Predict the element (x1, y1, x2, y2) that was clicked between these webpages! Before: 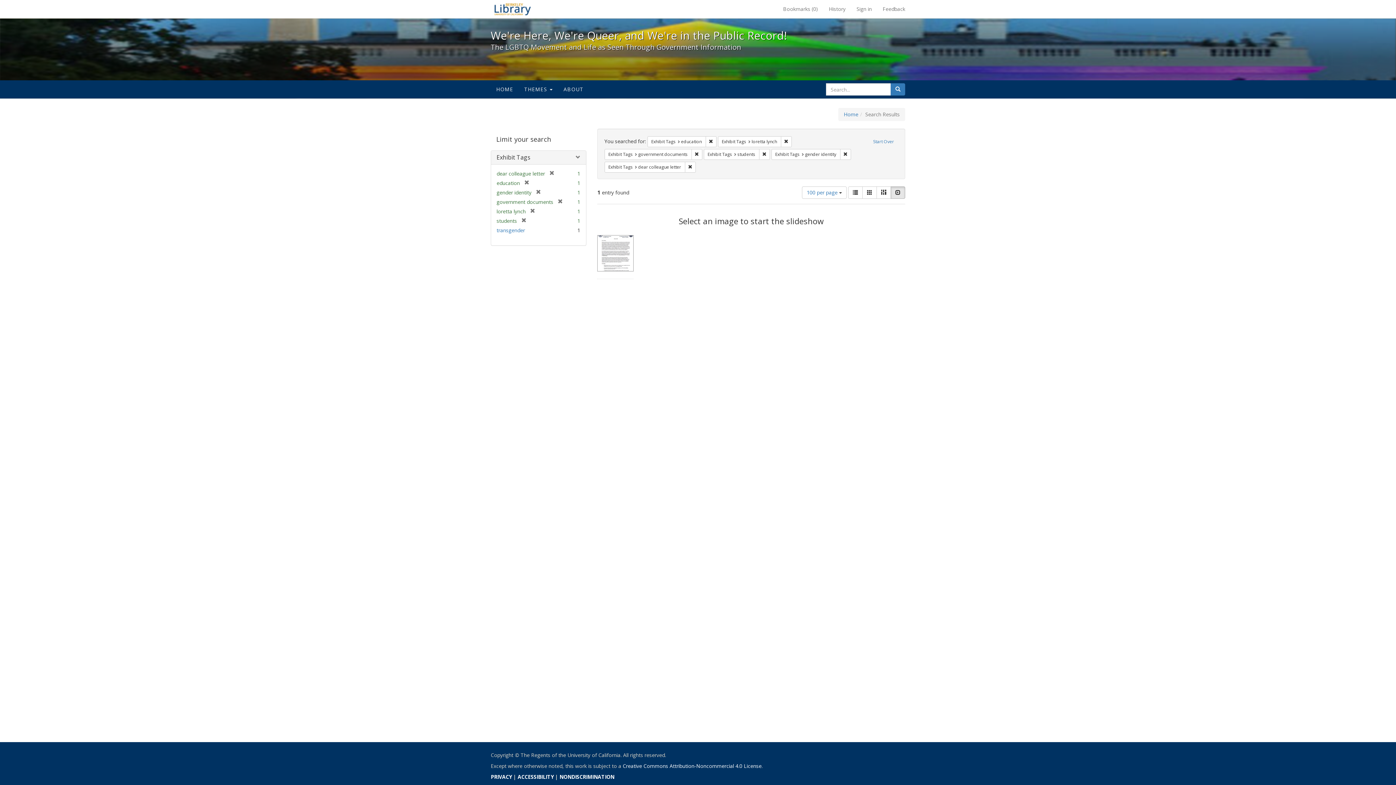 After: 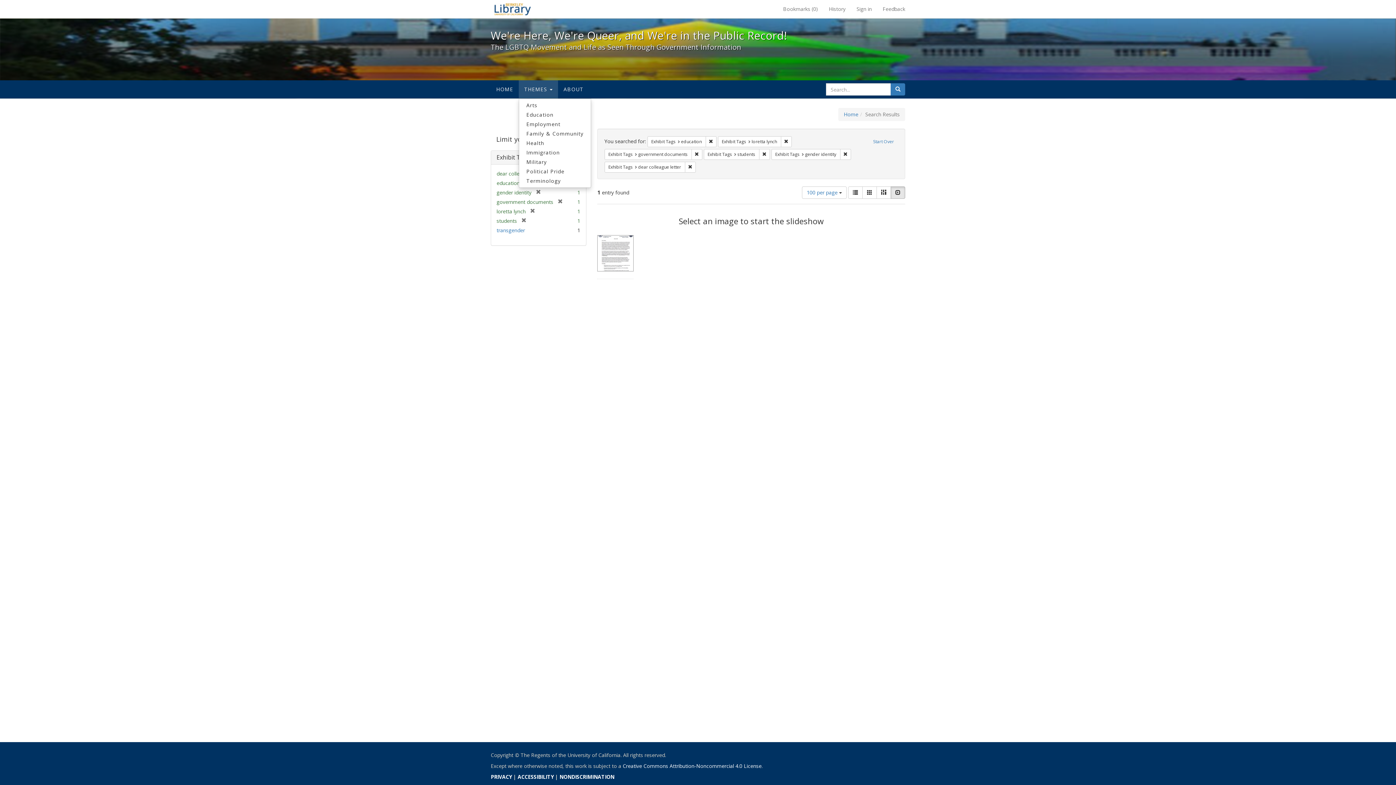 Action: bbox: (518, 80, 558, 98) label: THEMES 